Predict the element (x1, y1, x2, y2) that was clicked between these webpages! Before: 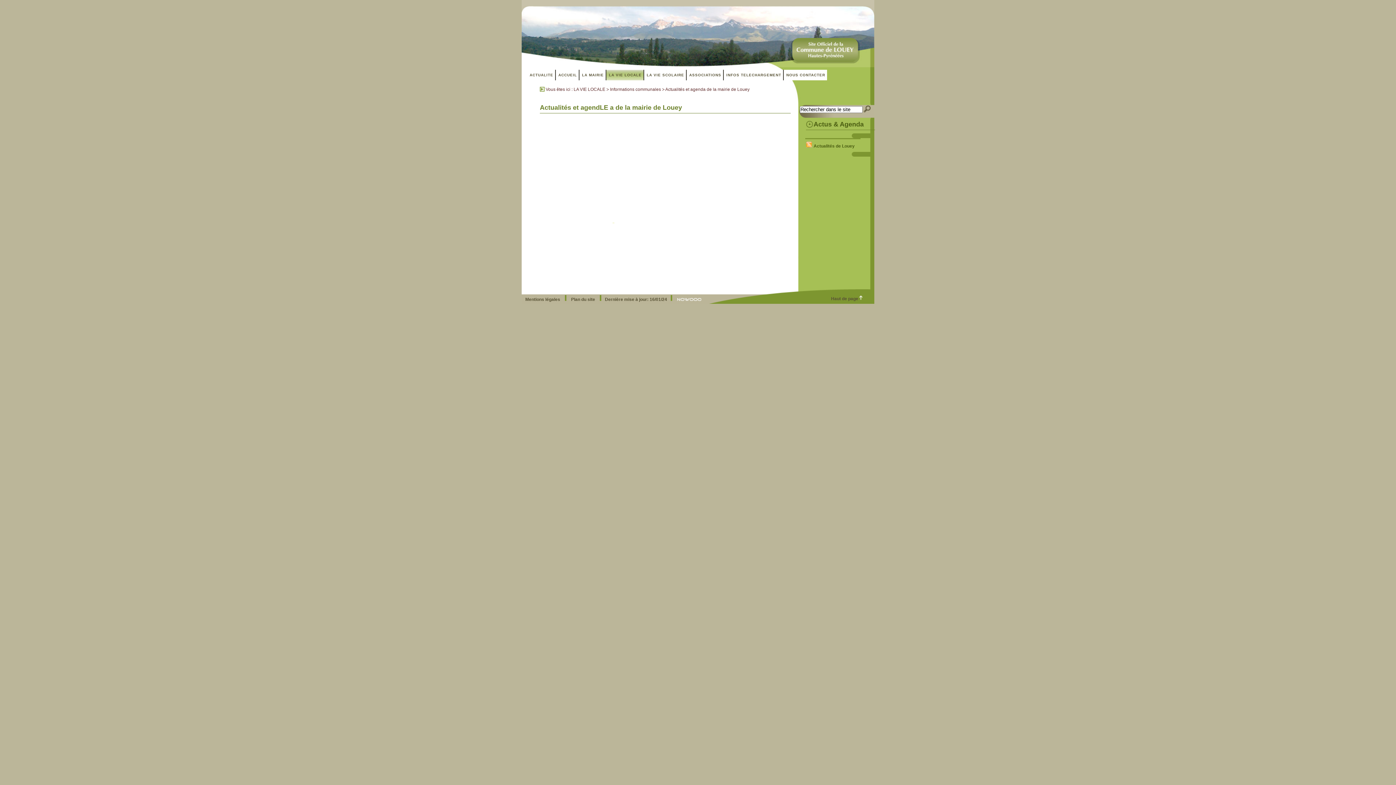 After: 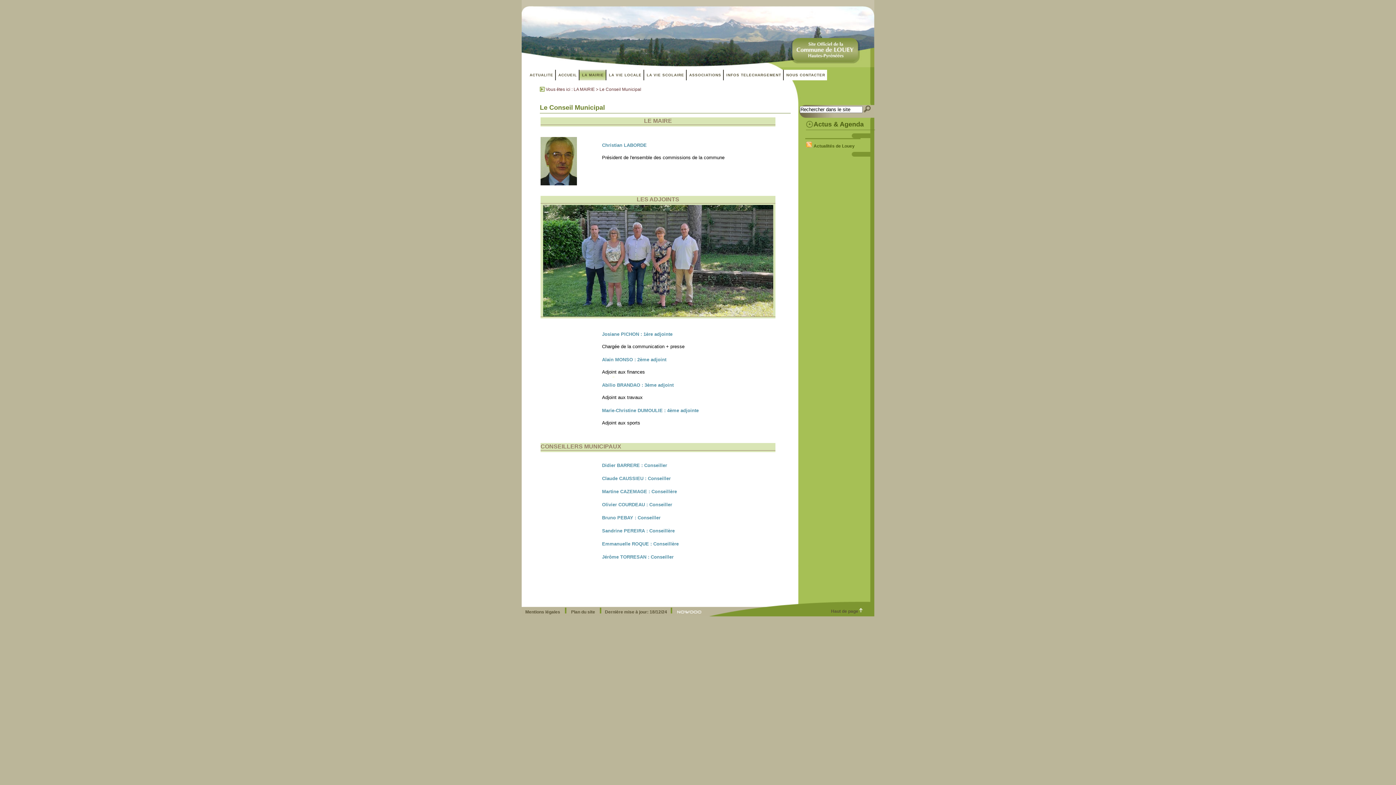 Action: label: 3:

LA MAIRIE bbox: (578, 69, 605, 80)